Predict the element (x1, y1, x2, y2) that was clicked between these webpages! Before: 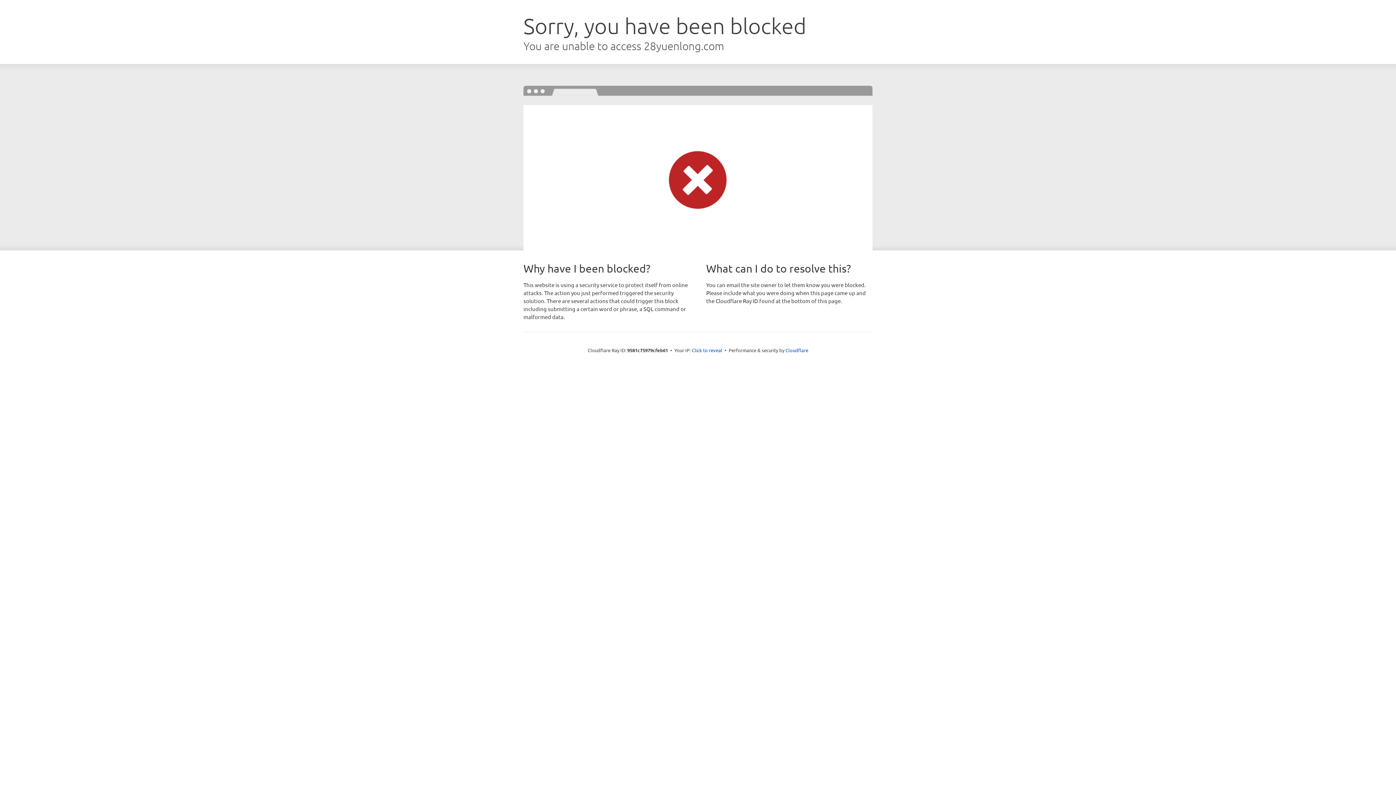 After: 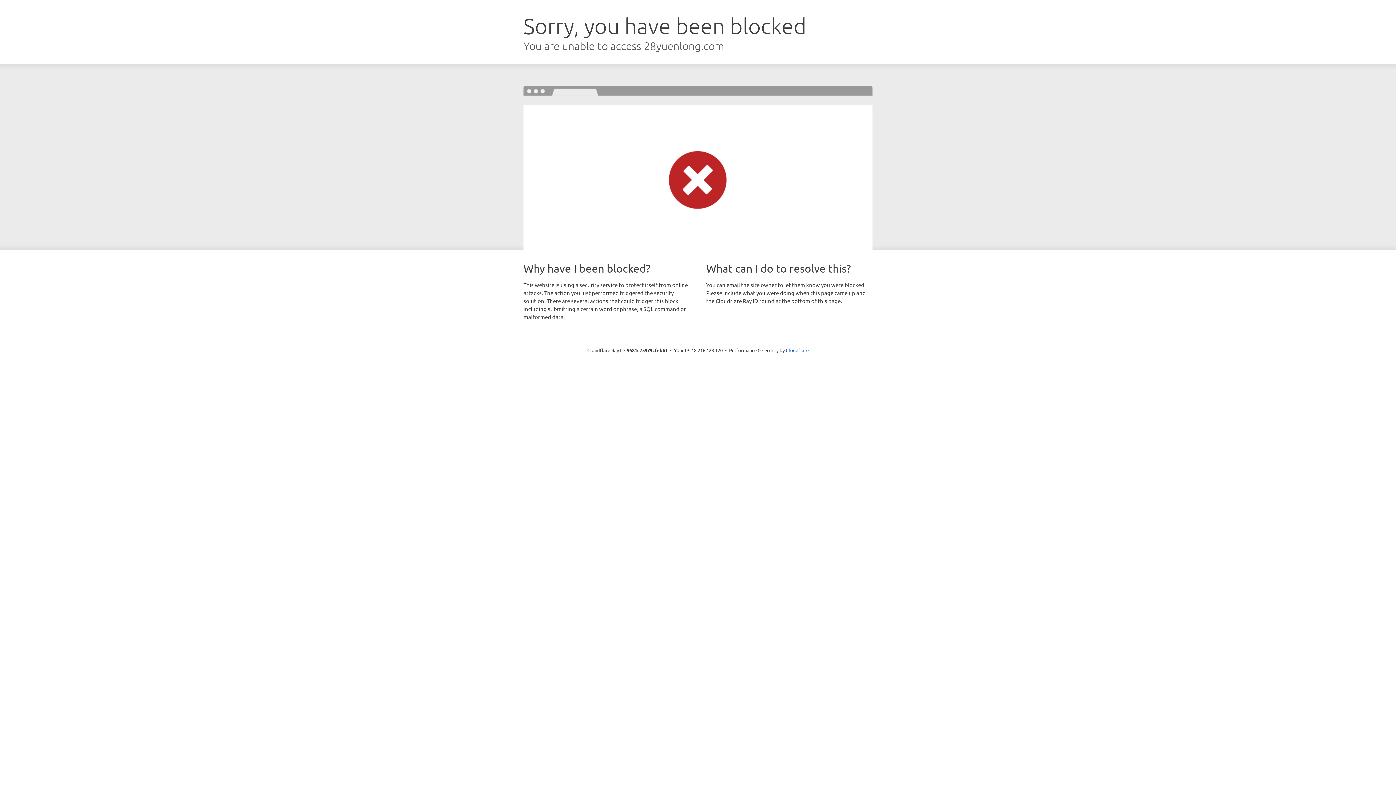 Action: bbox: (692, 346, 722, 353) label: Click to reveal